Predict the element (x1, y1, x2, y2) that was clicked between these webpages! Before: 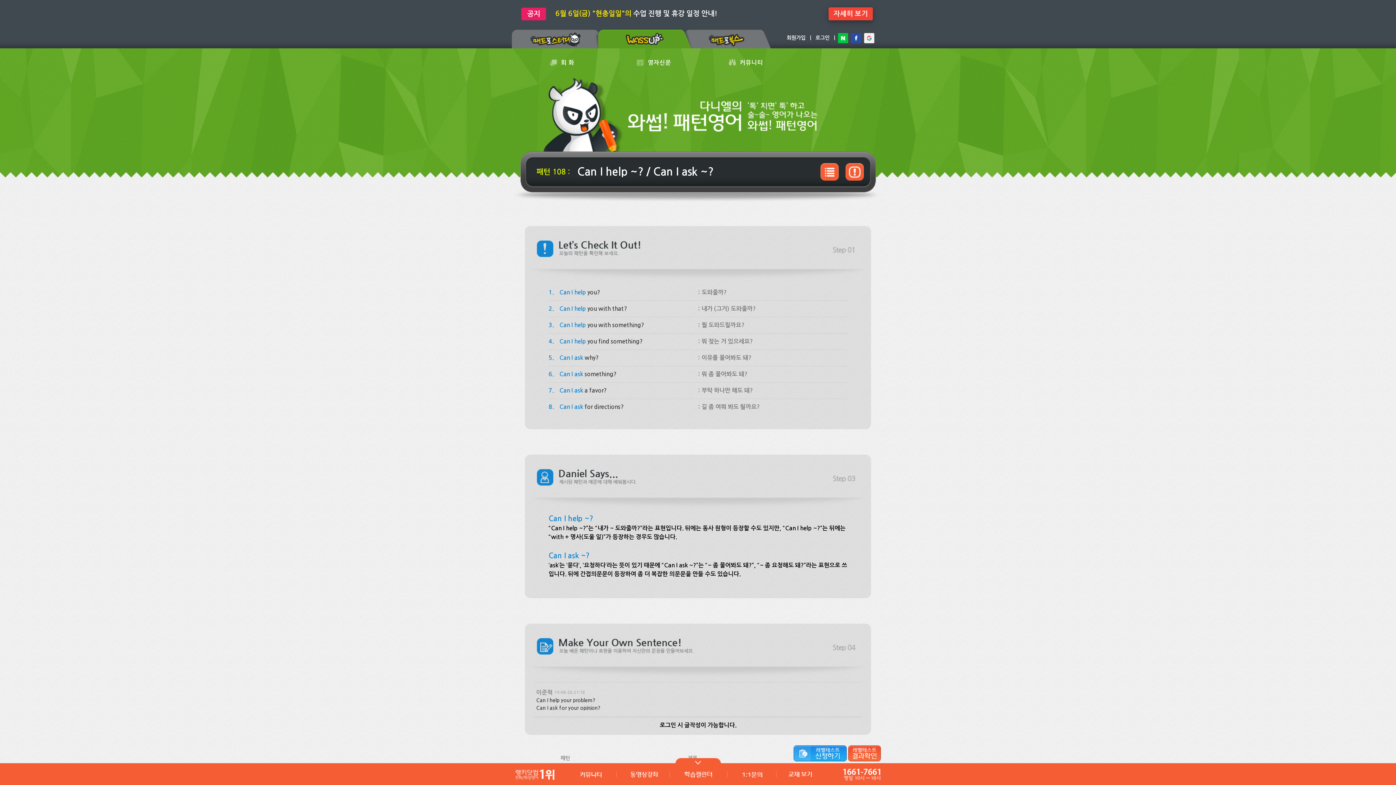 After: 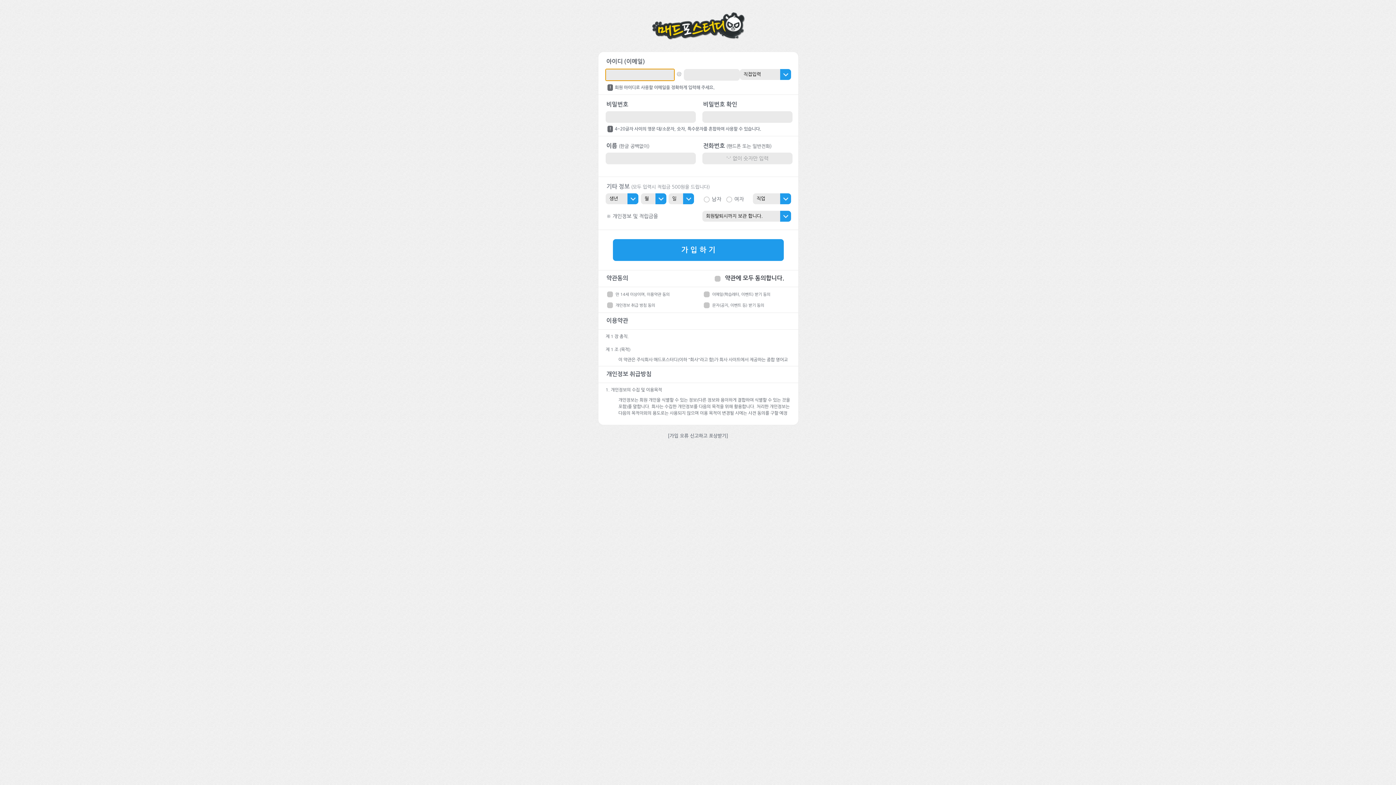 Action: bbox: (786, 35, 805, 40) label: 회원가입